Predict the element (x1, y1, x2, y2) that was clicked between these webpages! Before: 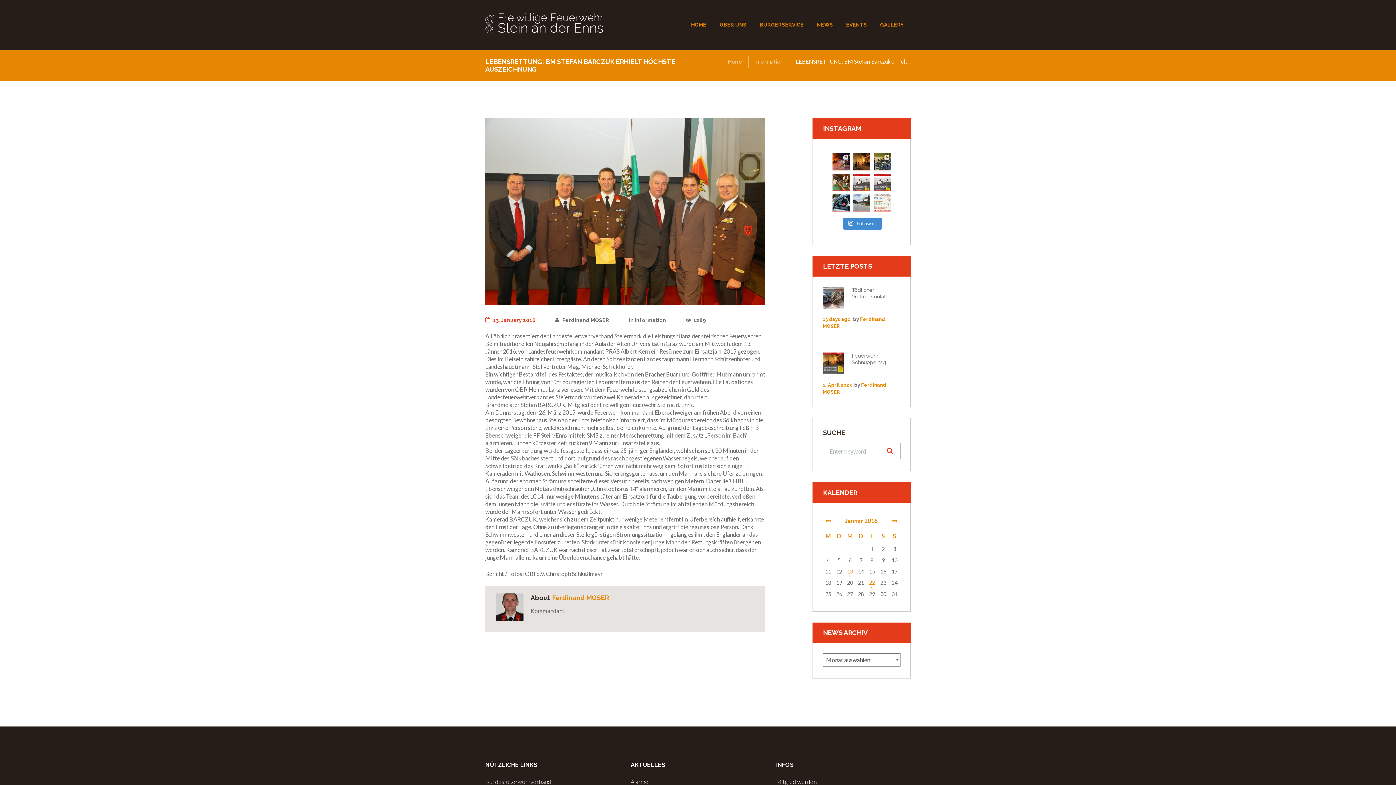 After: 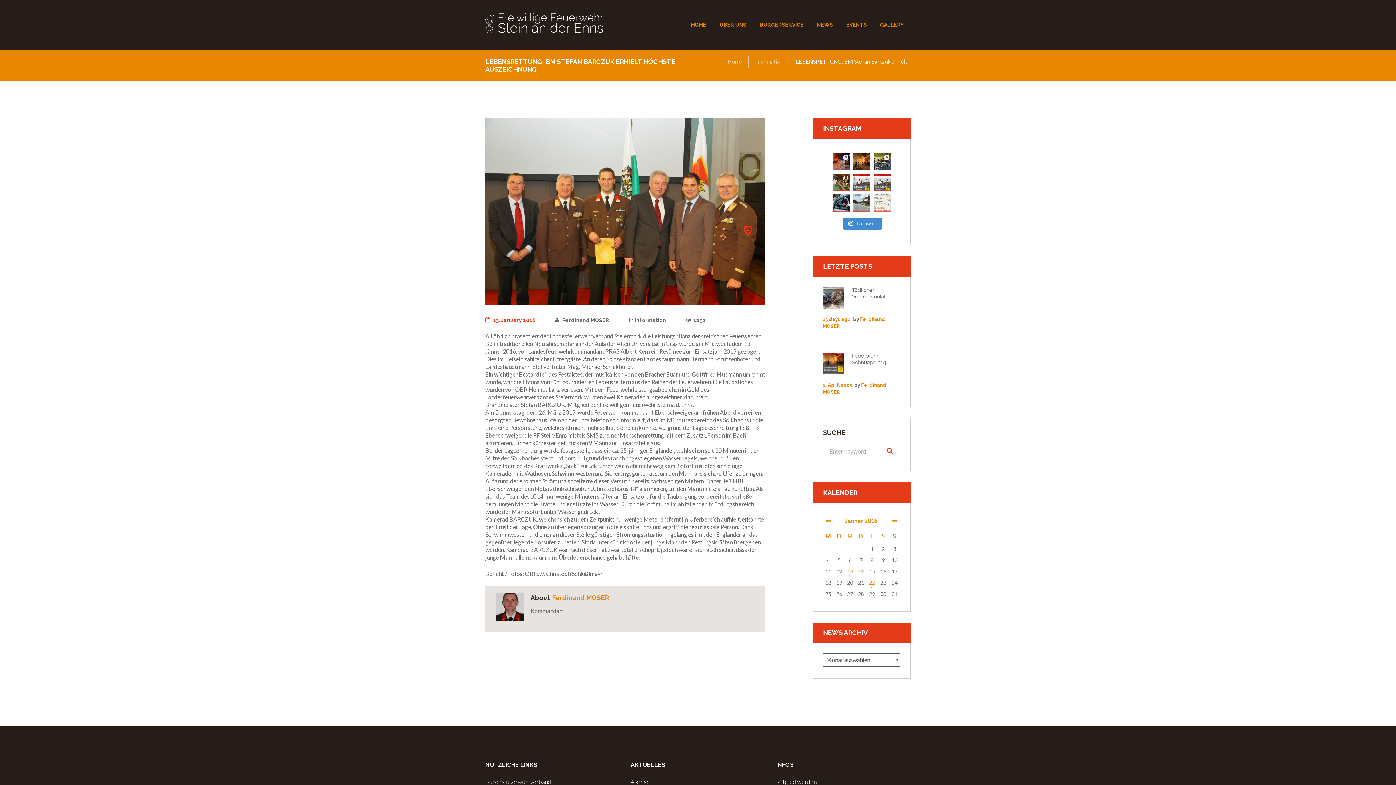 Action: bbox: (485, 317, 535, 323) label: 13. January 2016